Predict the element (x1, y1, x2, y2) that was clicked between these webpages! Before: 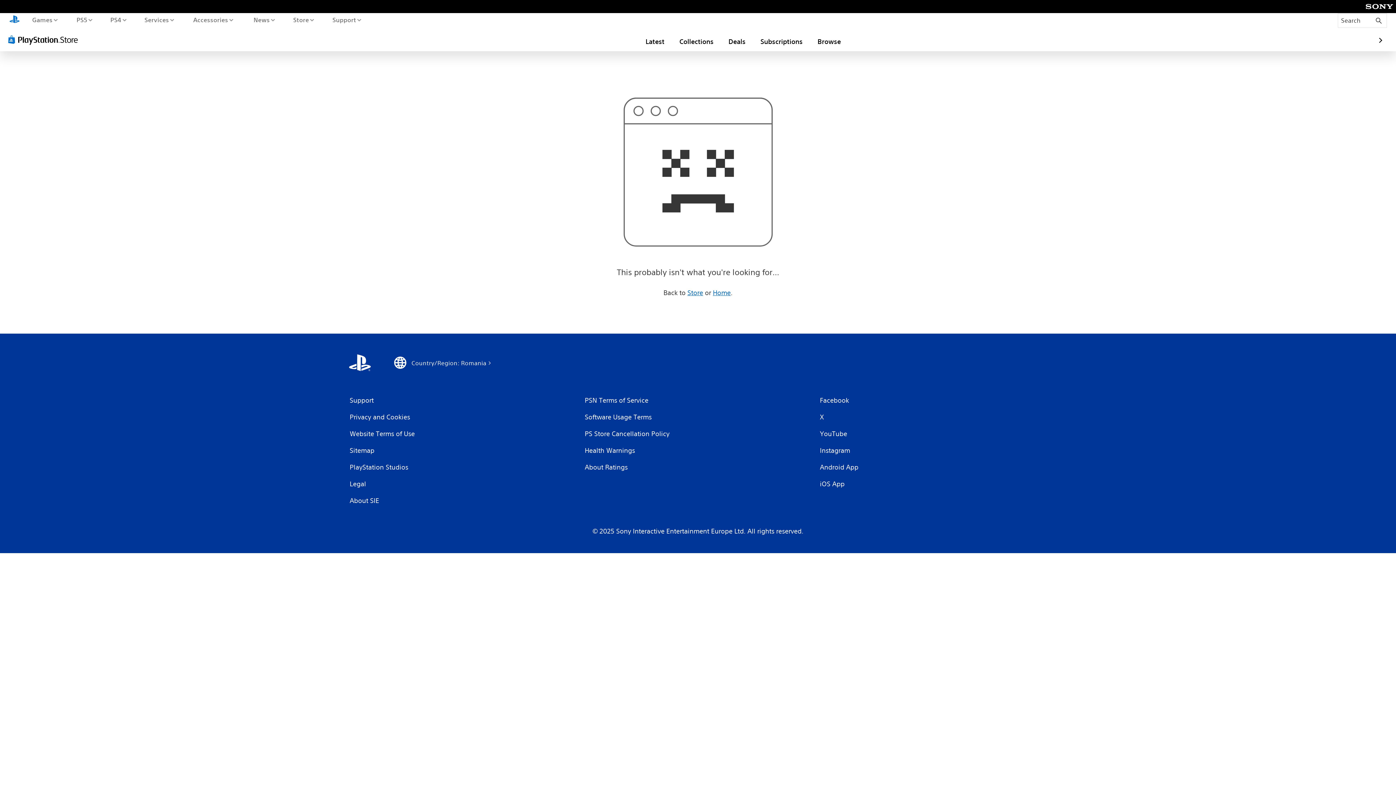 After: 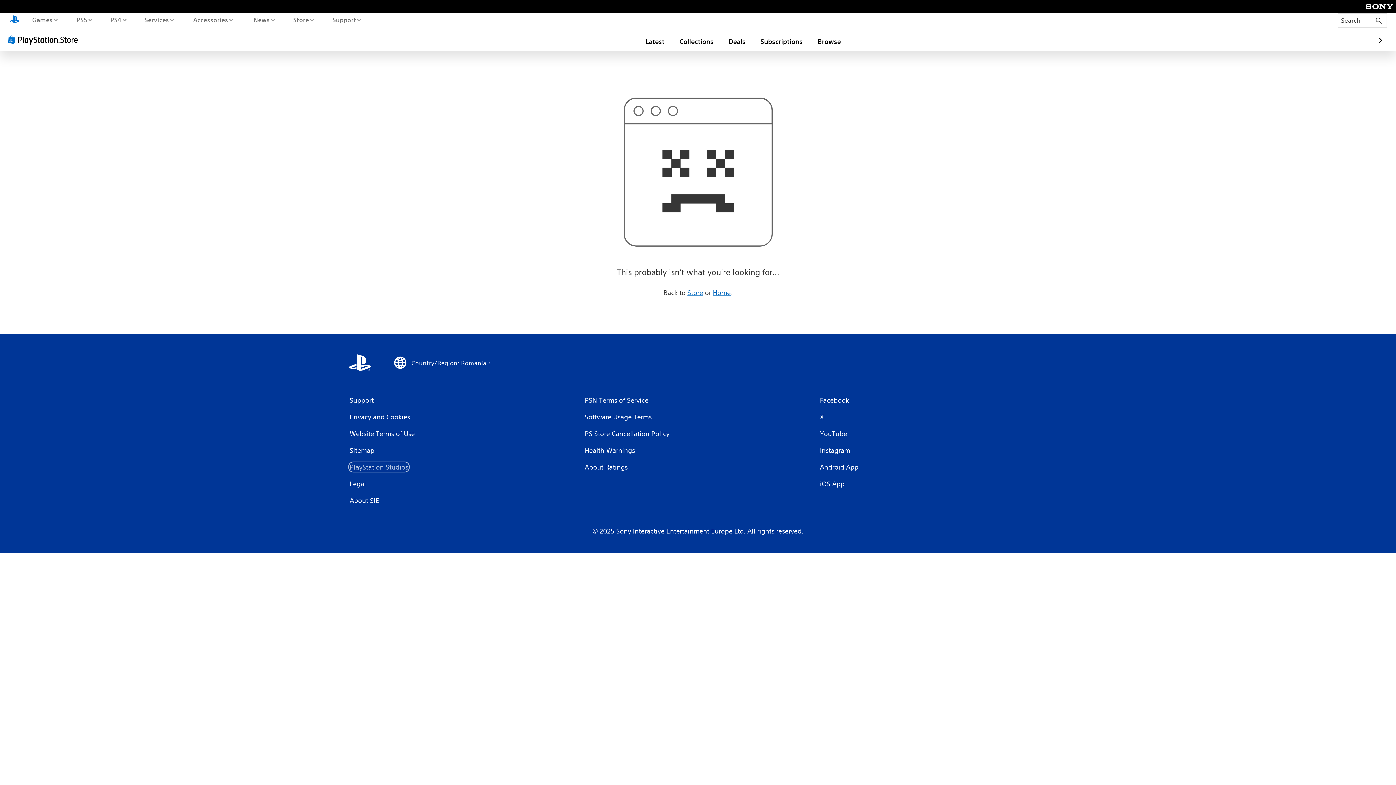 Action: label: PlayStation Studios bbox: (349, 462, 409, 472)